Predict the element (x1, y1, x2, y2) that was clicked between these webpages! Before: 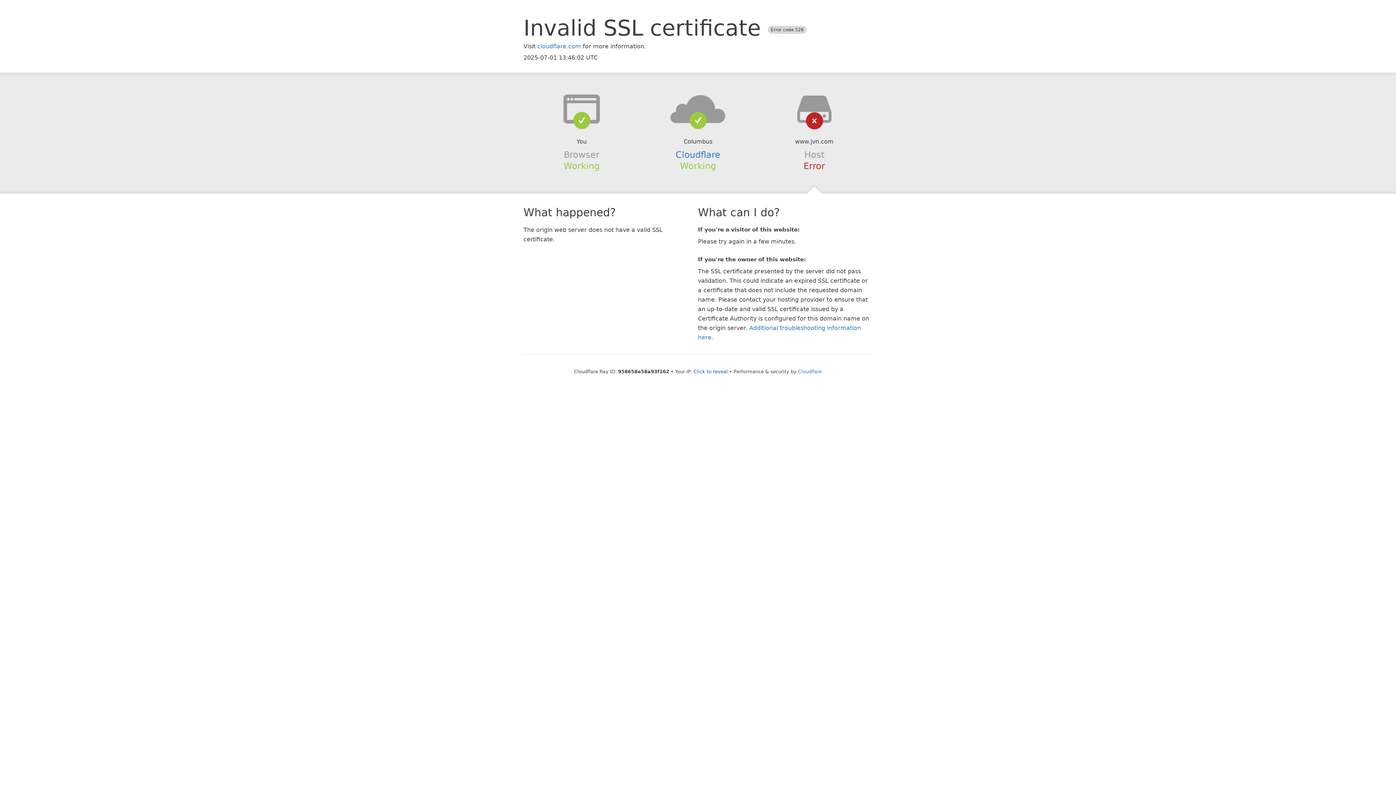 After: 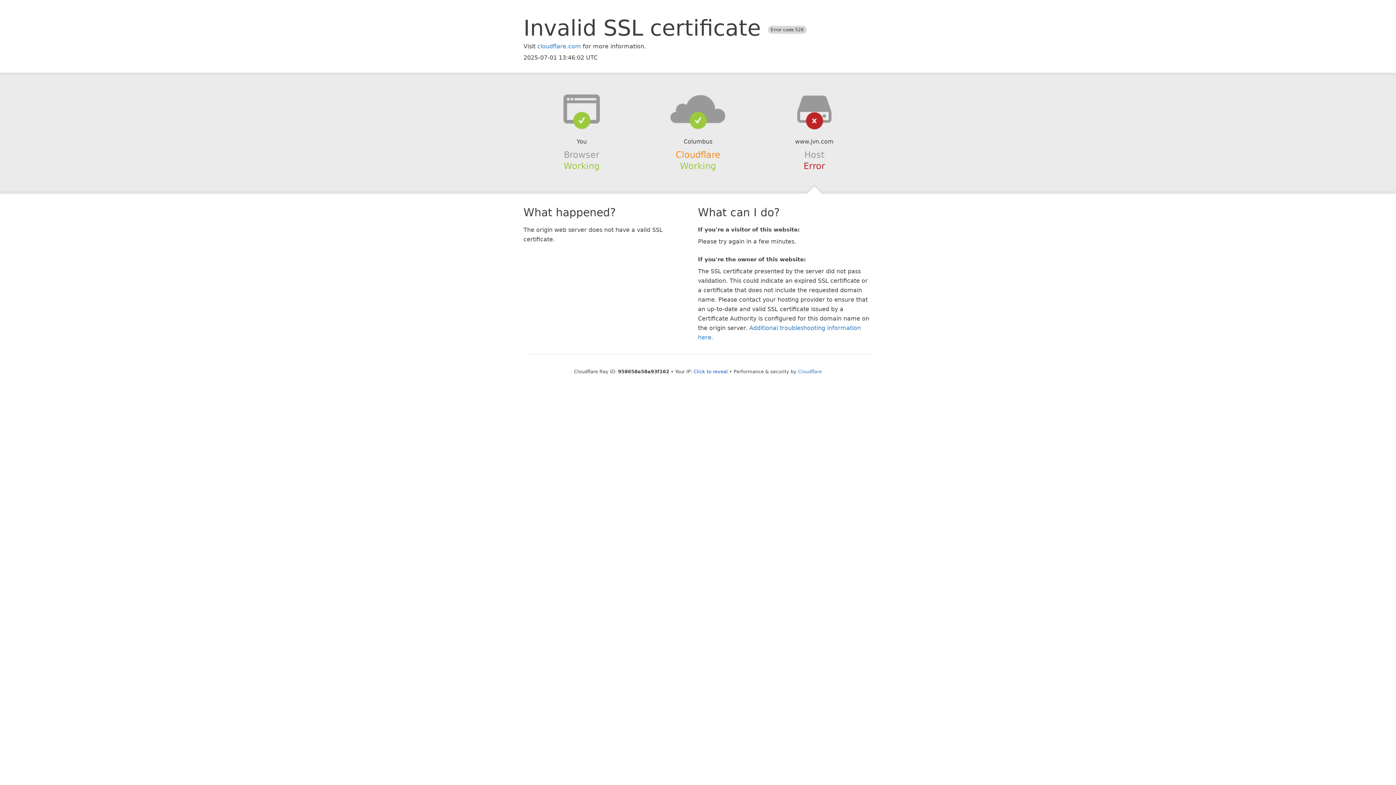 Action: bbox: (675, 149, 720, 159) label: Cloudflare